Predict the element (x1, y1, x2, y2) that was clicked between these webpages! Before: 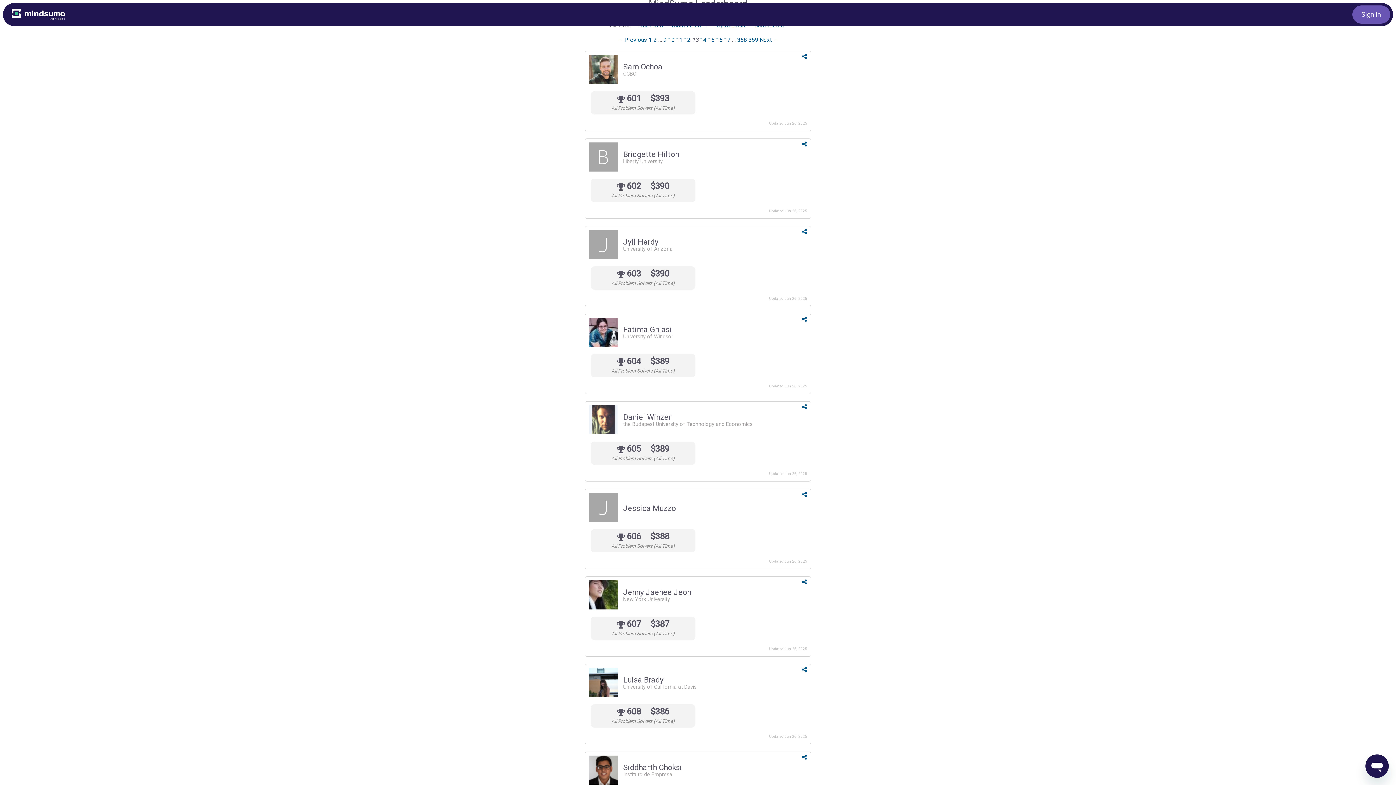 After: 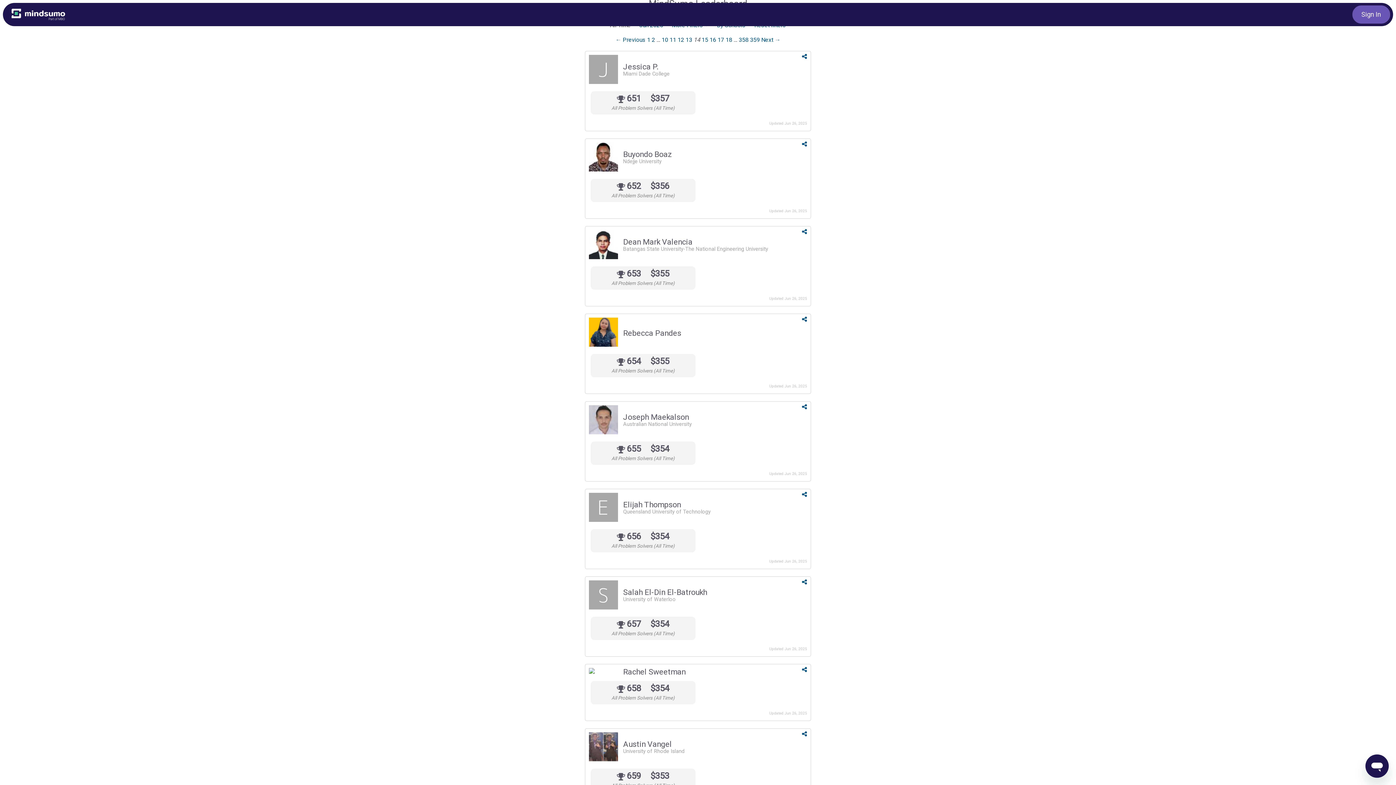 Action: label: Next page bbox: (759, 36, 779, 43)